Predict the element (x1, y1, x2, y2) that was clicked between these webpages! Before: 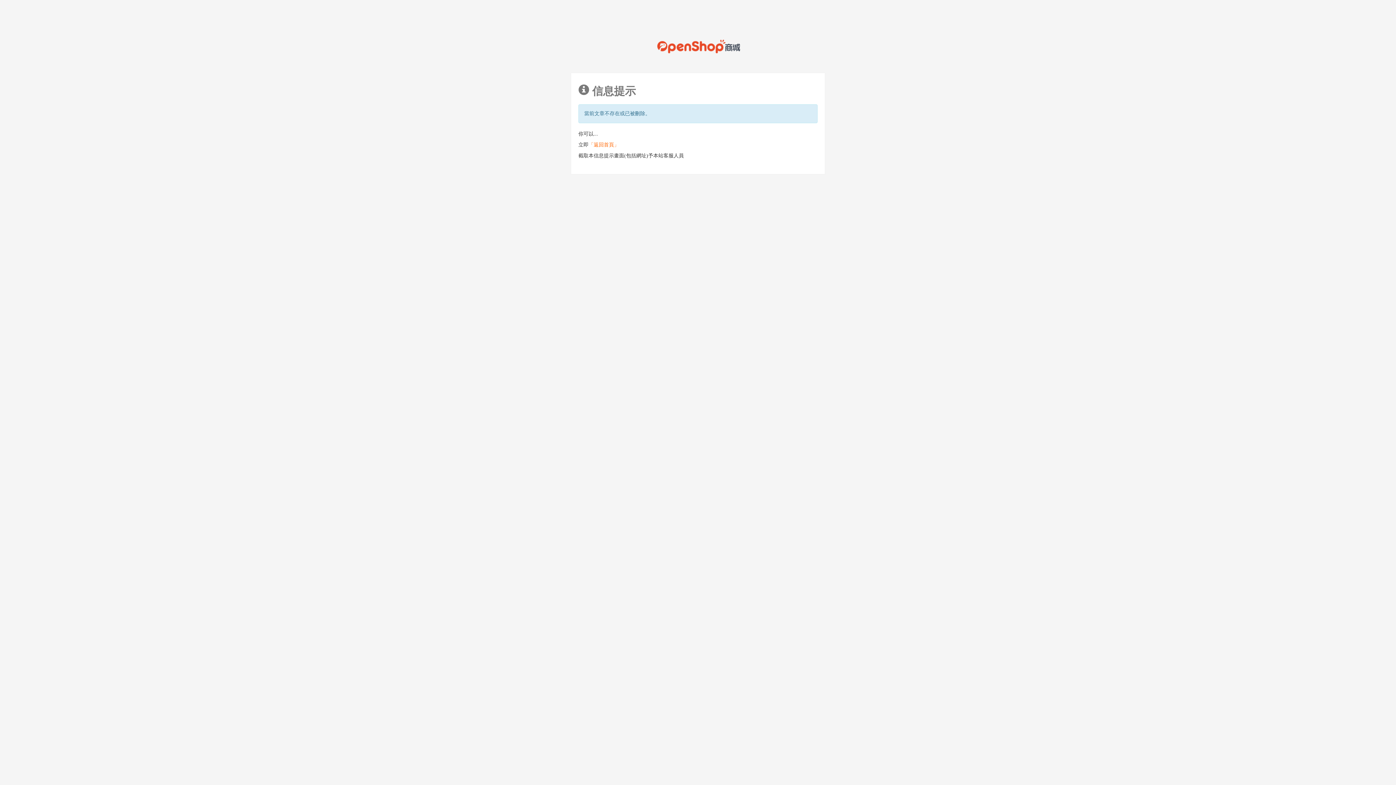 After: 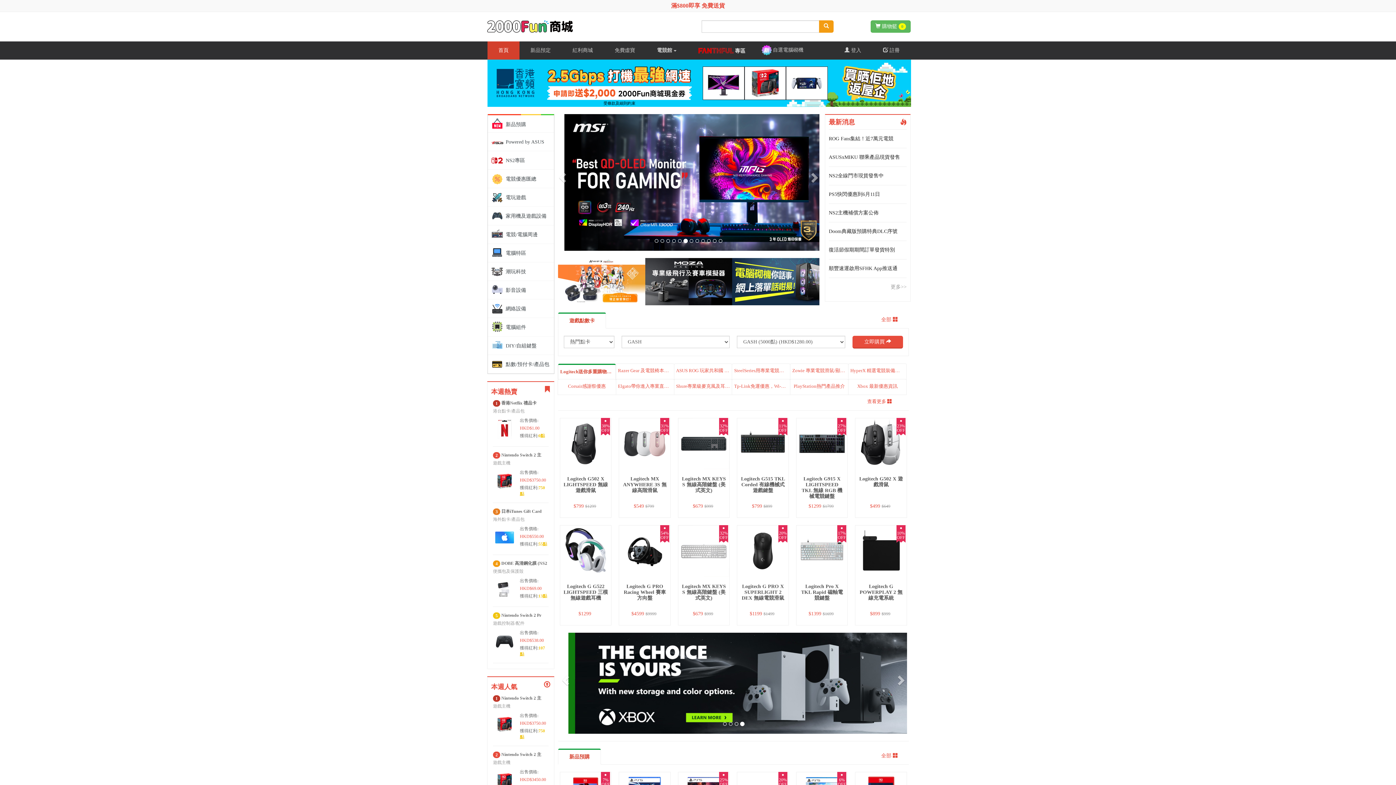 Action: bbox: (607, 36, 789, 56)